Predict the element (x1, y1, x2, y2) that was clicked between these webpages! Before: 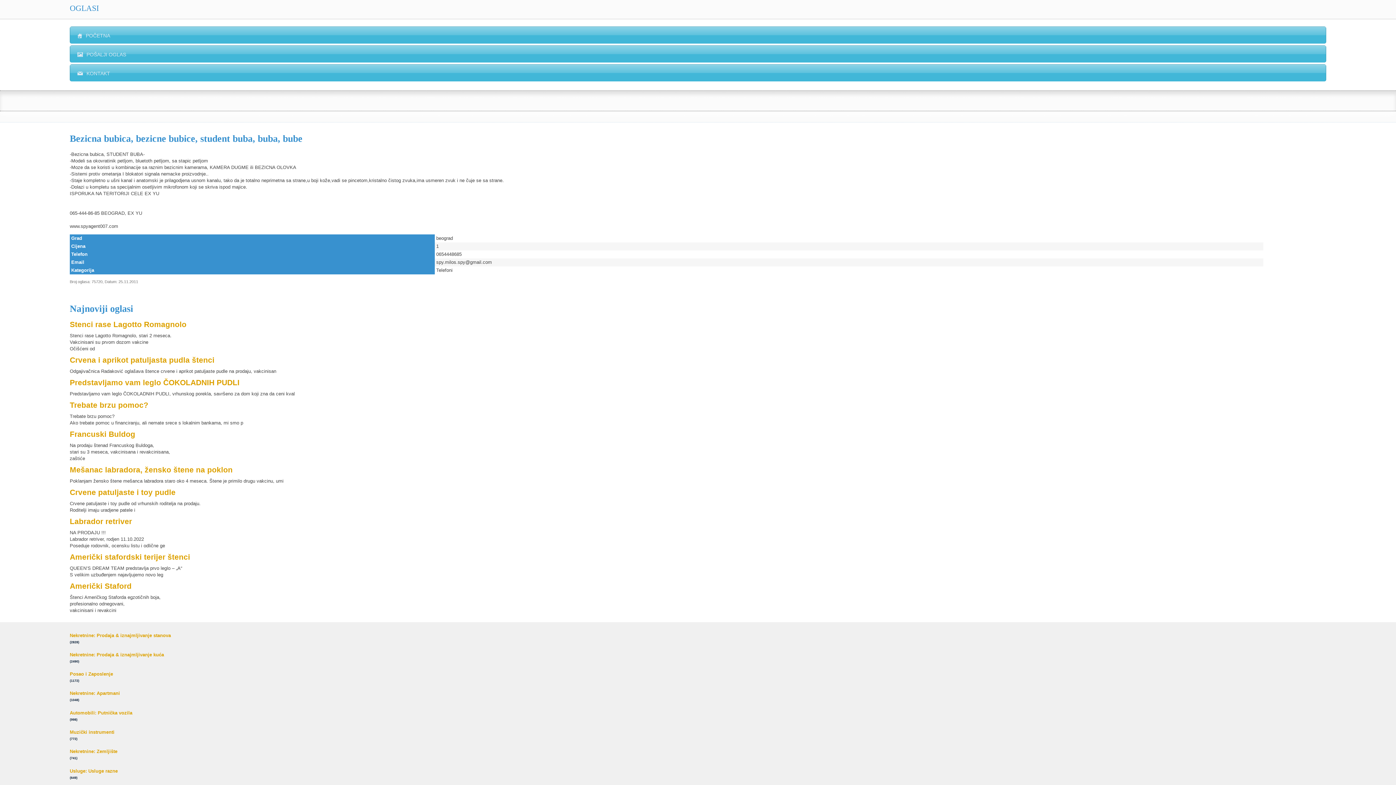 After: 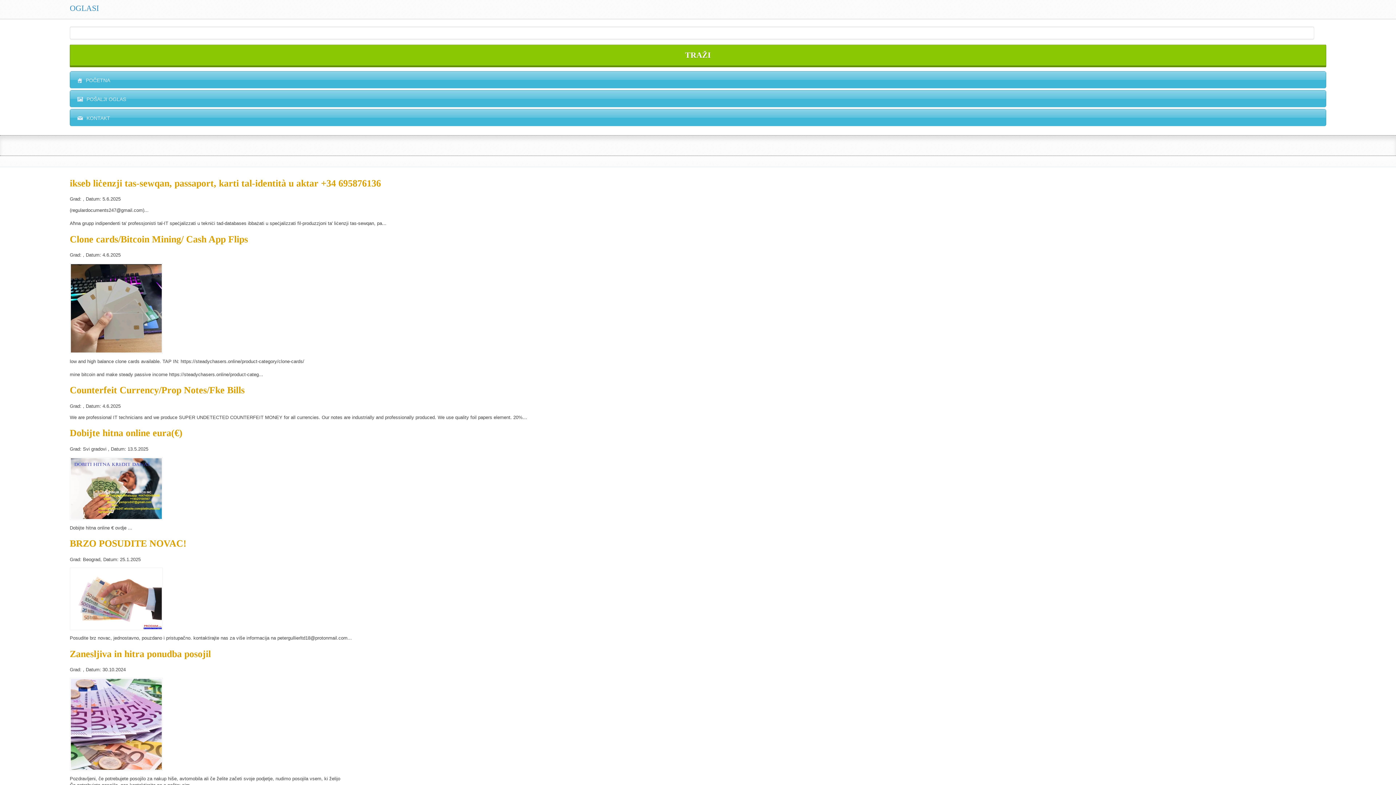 Action: bbox: (69, 768, 117, 774) label: Usluge: Usluge razne